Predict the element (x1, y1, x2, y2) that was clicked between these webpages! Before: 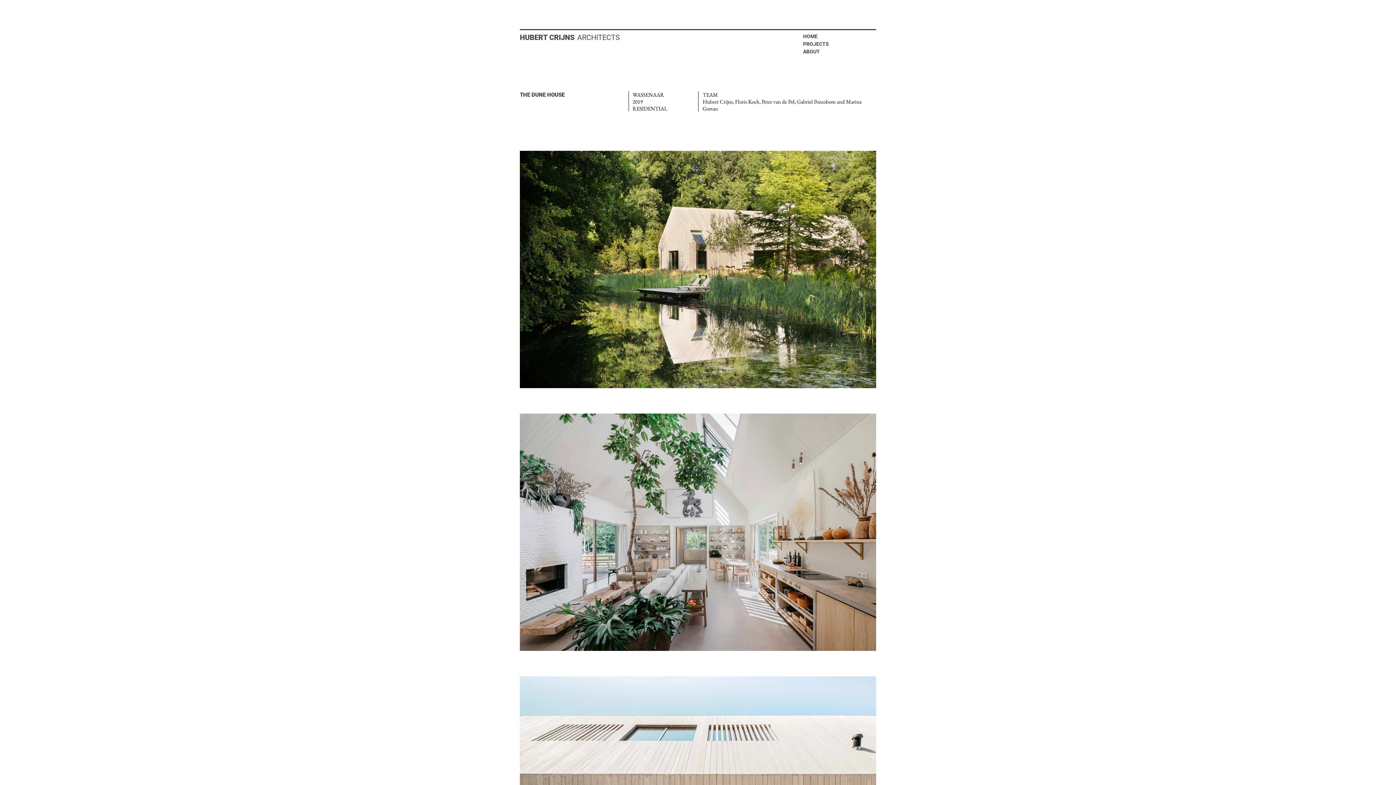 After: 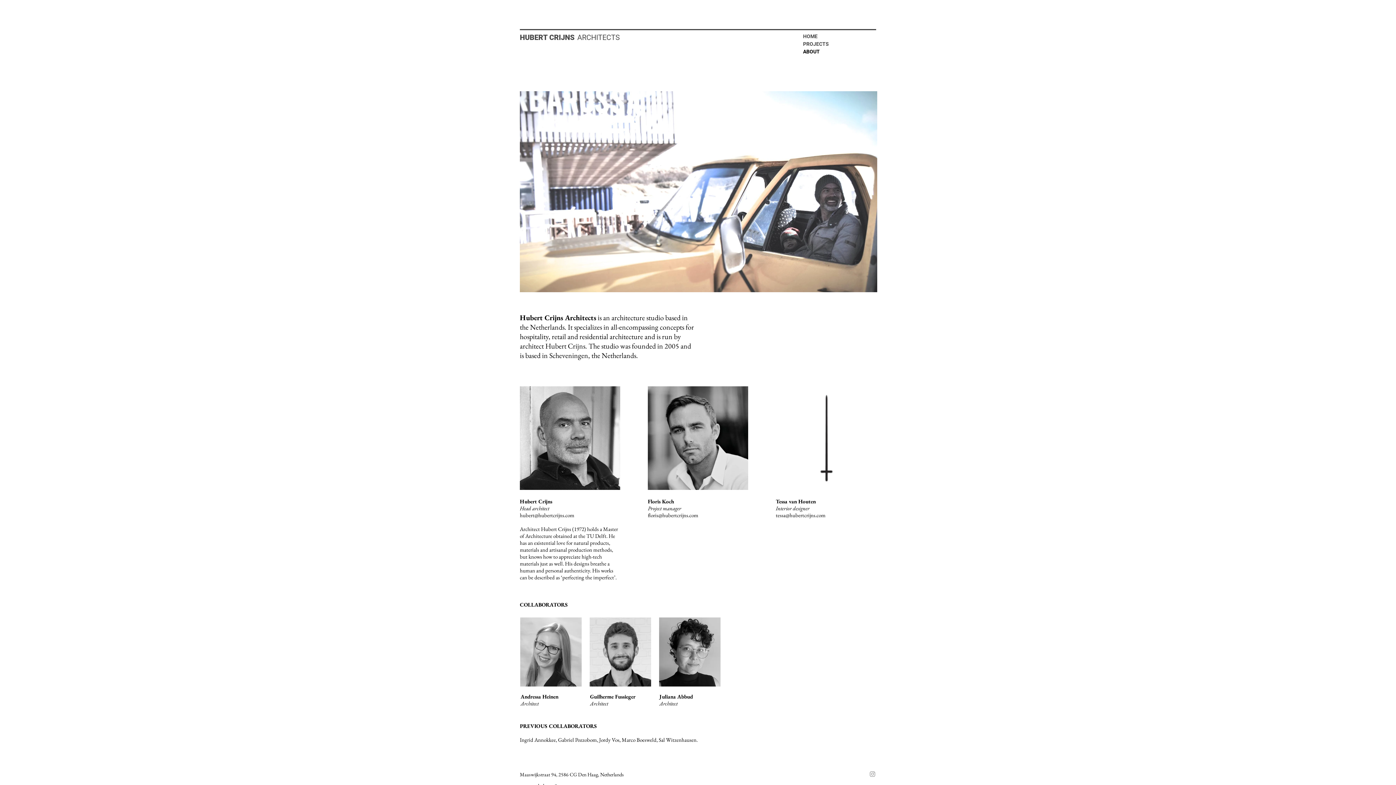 Action: bbox: (803, 48, 876, 55) label: ABOUT